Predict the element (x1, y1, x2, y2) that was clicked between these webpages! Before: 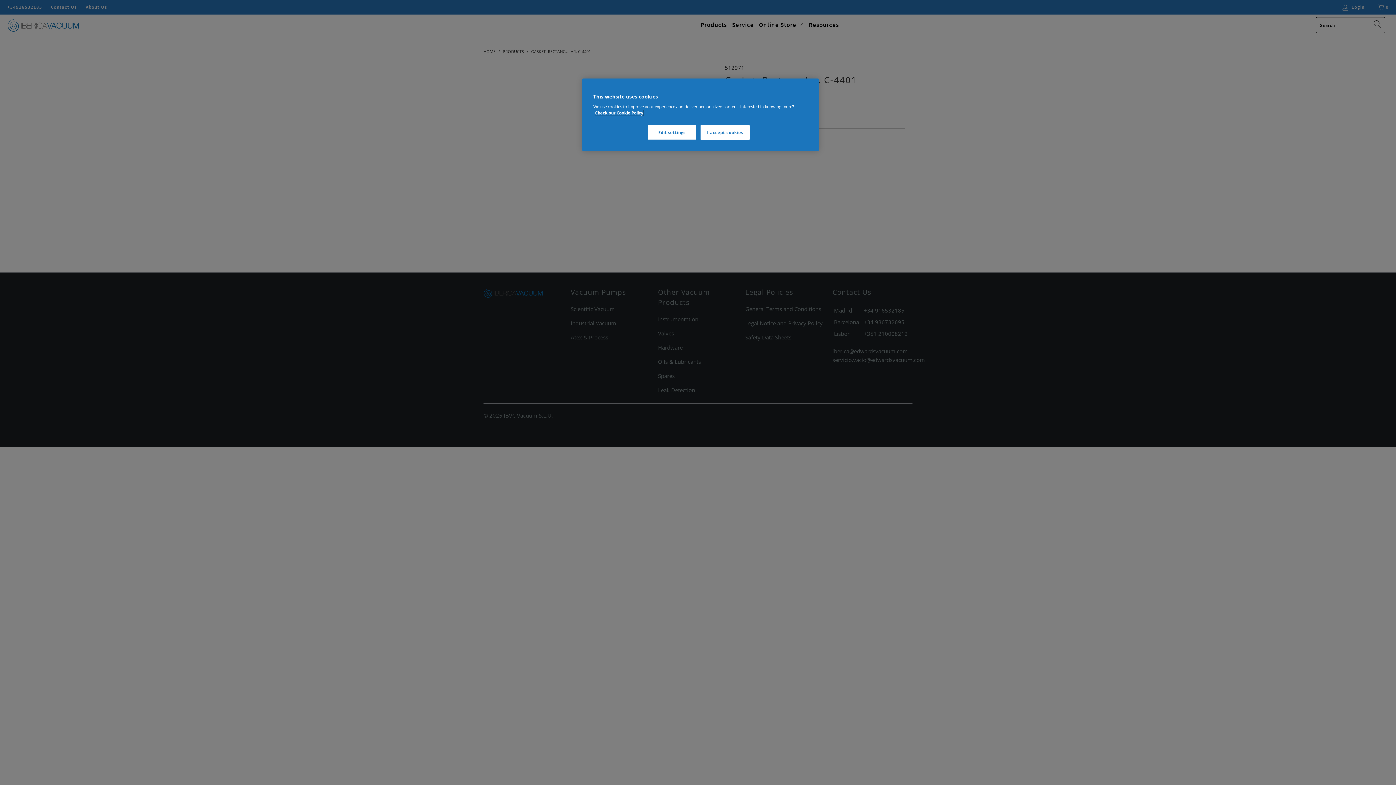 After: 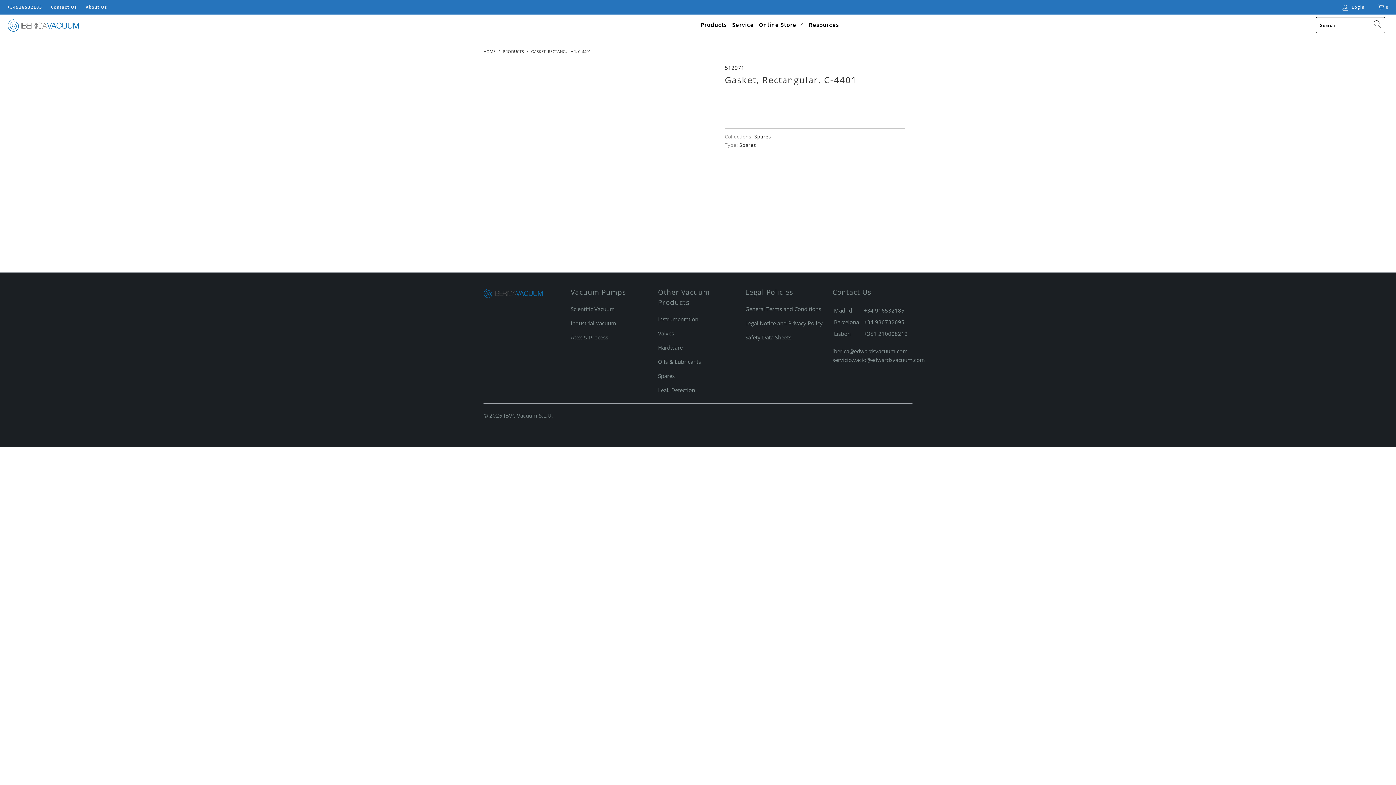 Action: bbox: (700, 125, 749, 140) label: I accept cookies